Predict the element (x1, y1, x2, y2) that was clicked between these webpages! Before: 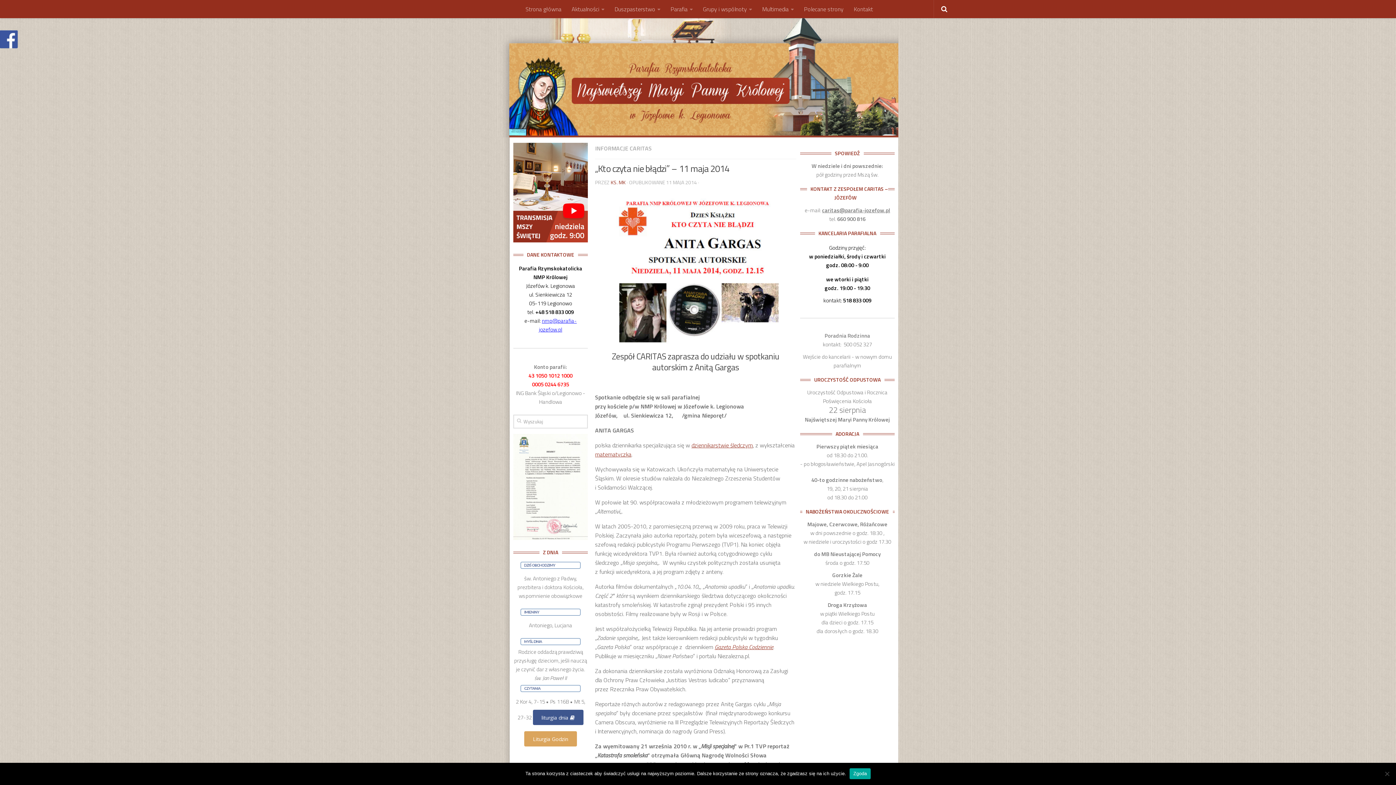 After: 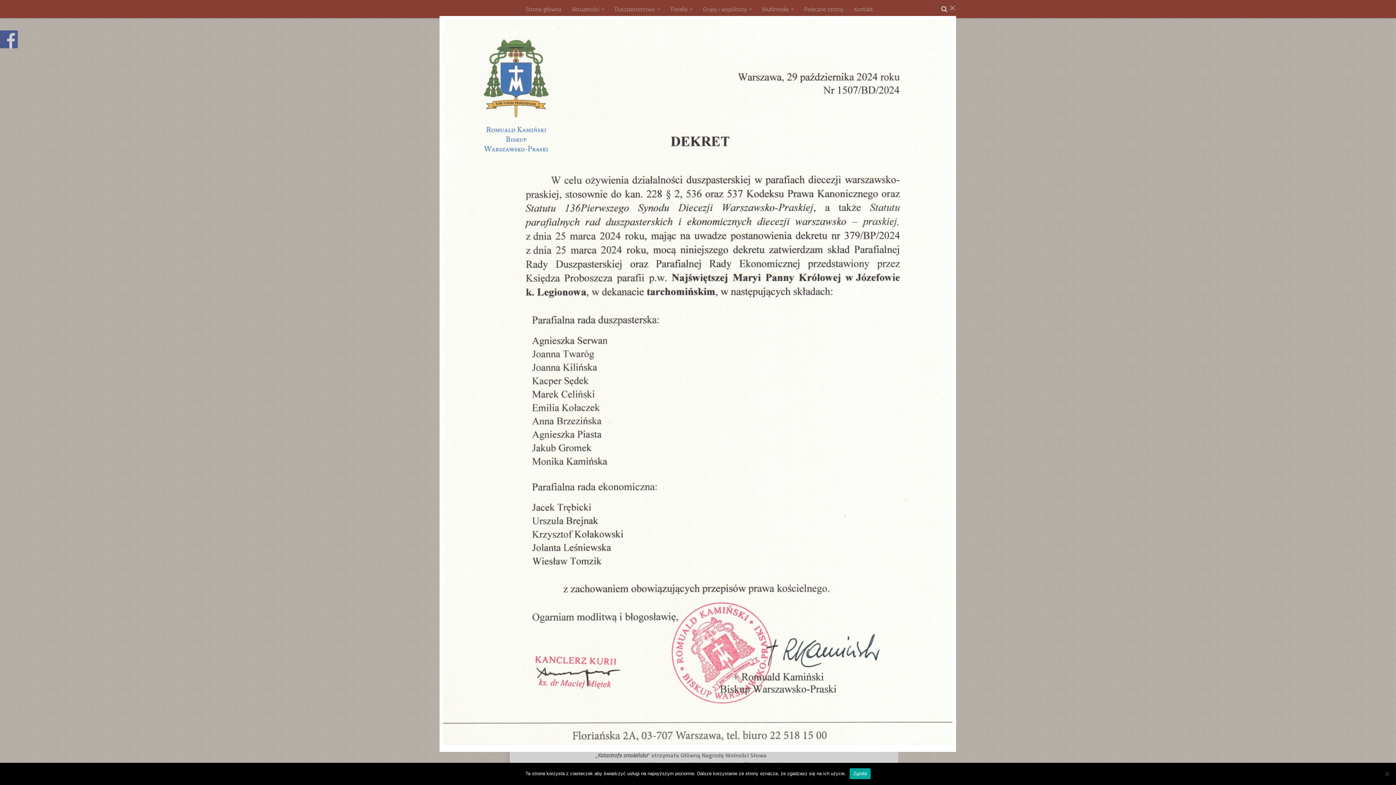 Action: bbox: (513, 534, 588, 542)